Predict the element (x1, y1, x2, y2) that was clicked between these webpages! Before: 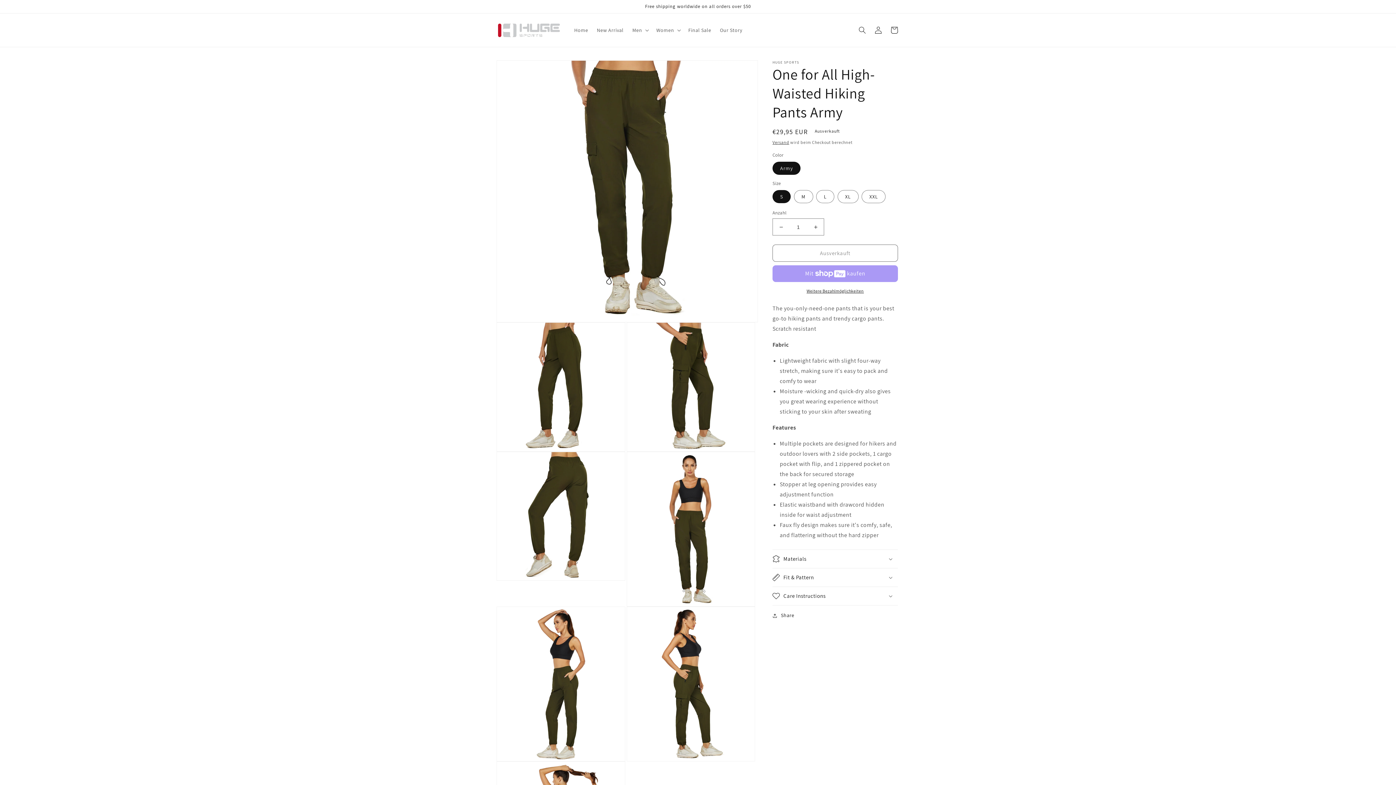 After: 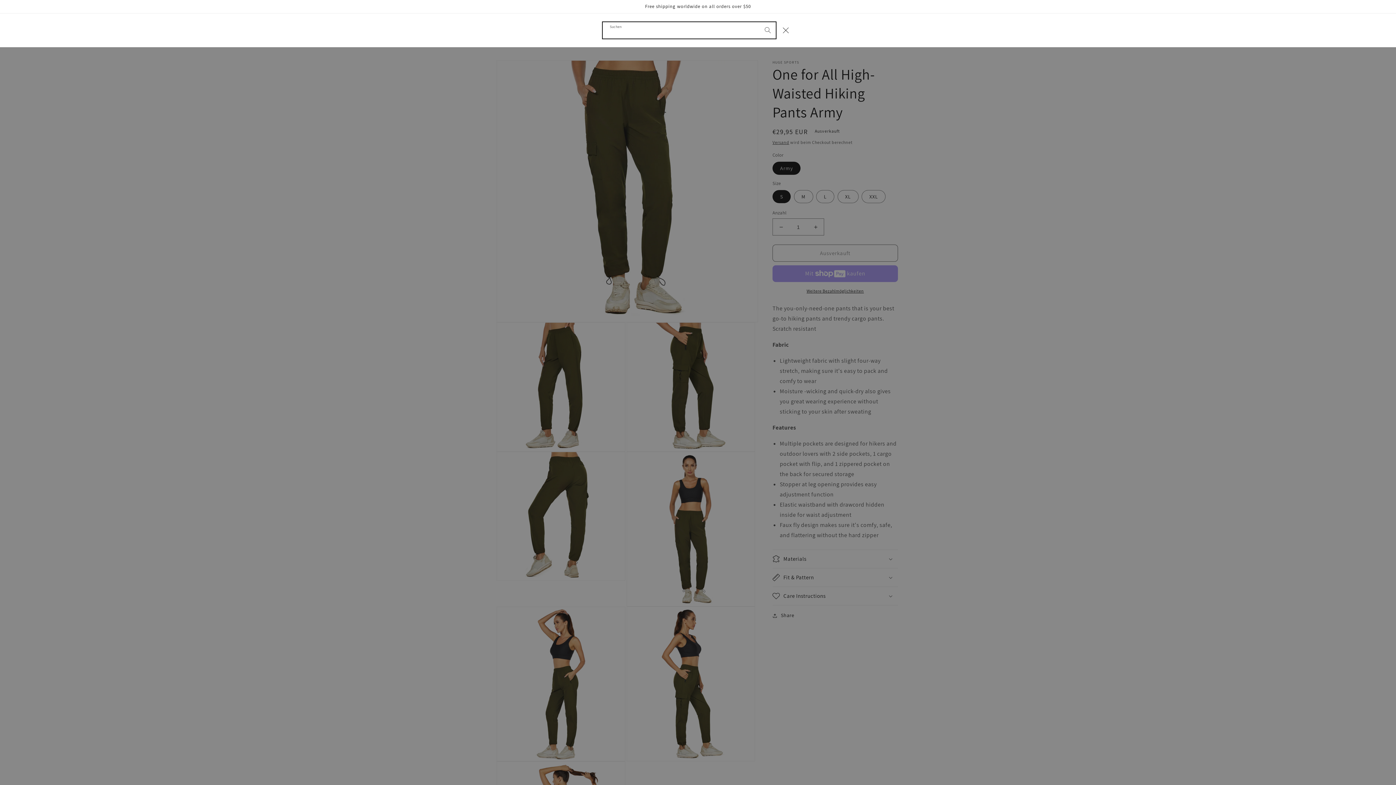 Action: bbox: (854, 22, 870, 38) label: Suchen